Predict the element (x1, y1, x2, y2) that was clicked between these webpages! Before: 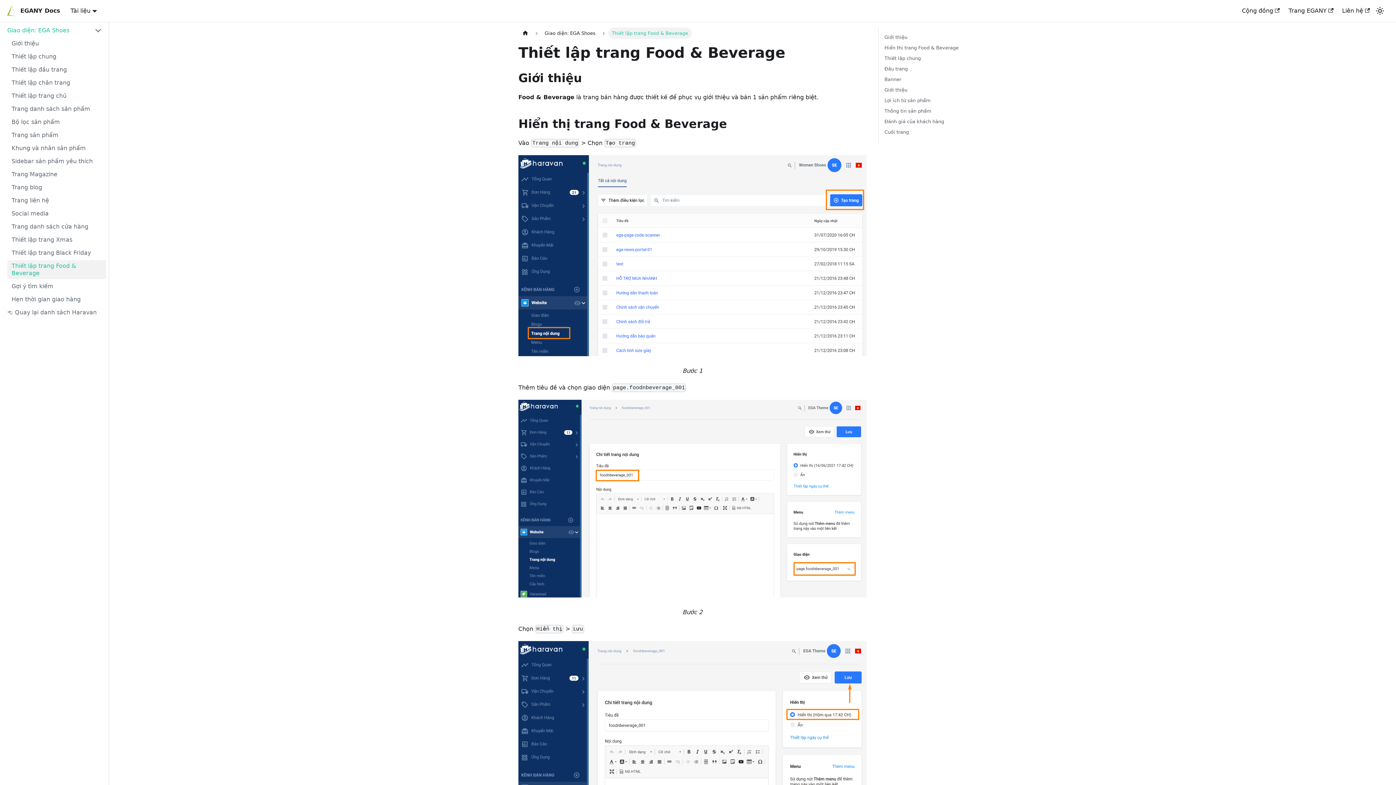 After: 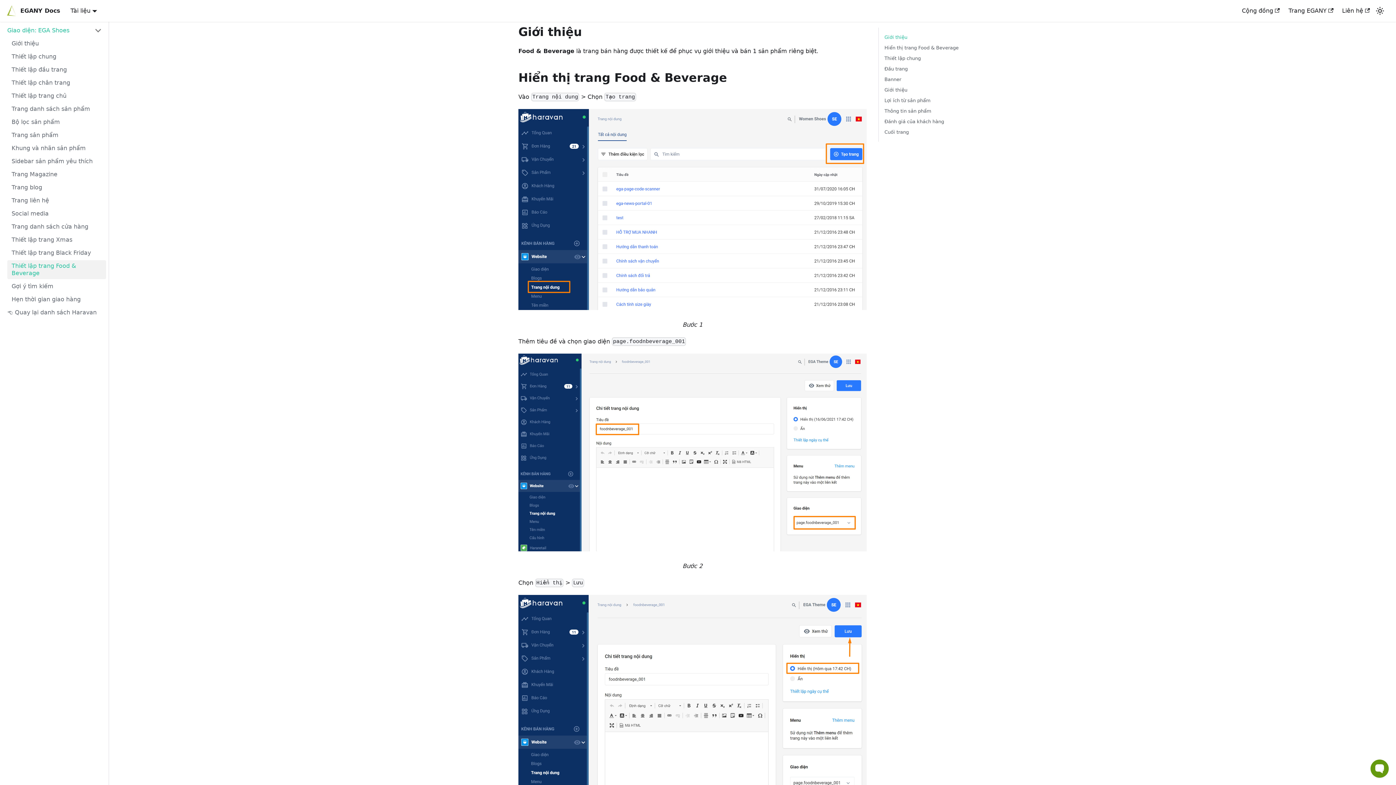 Action: bbox: (884, 33, 984, 41) label: Giới thiệu